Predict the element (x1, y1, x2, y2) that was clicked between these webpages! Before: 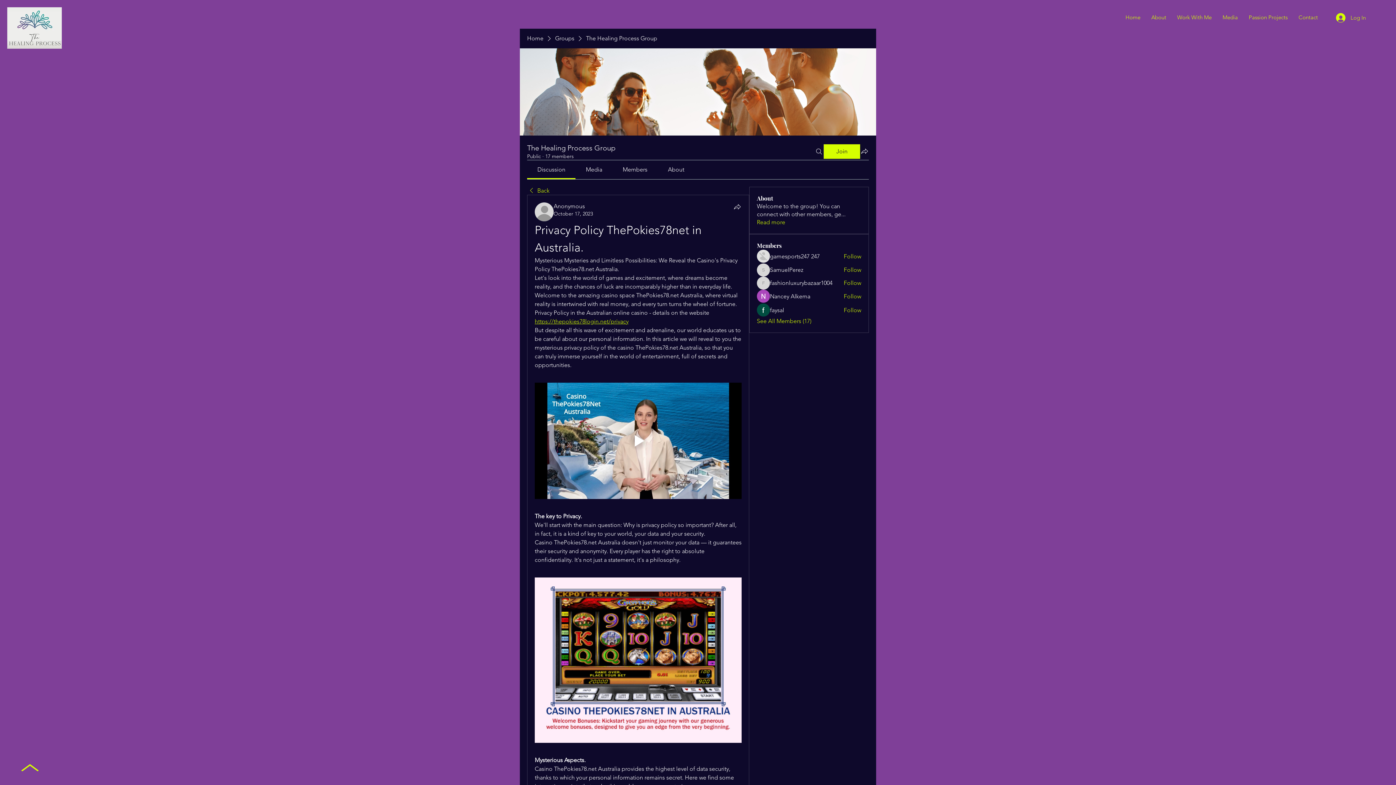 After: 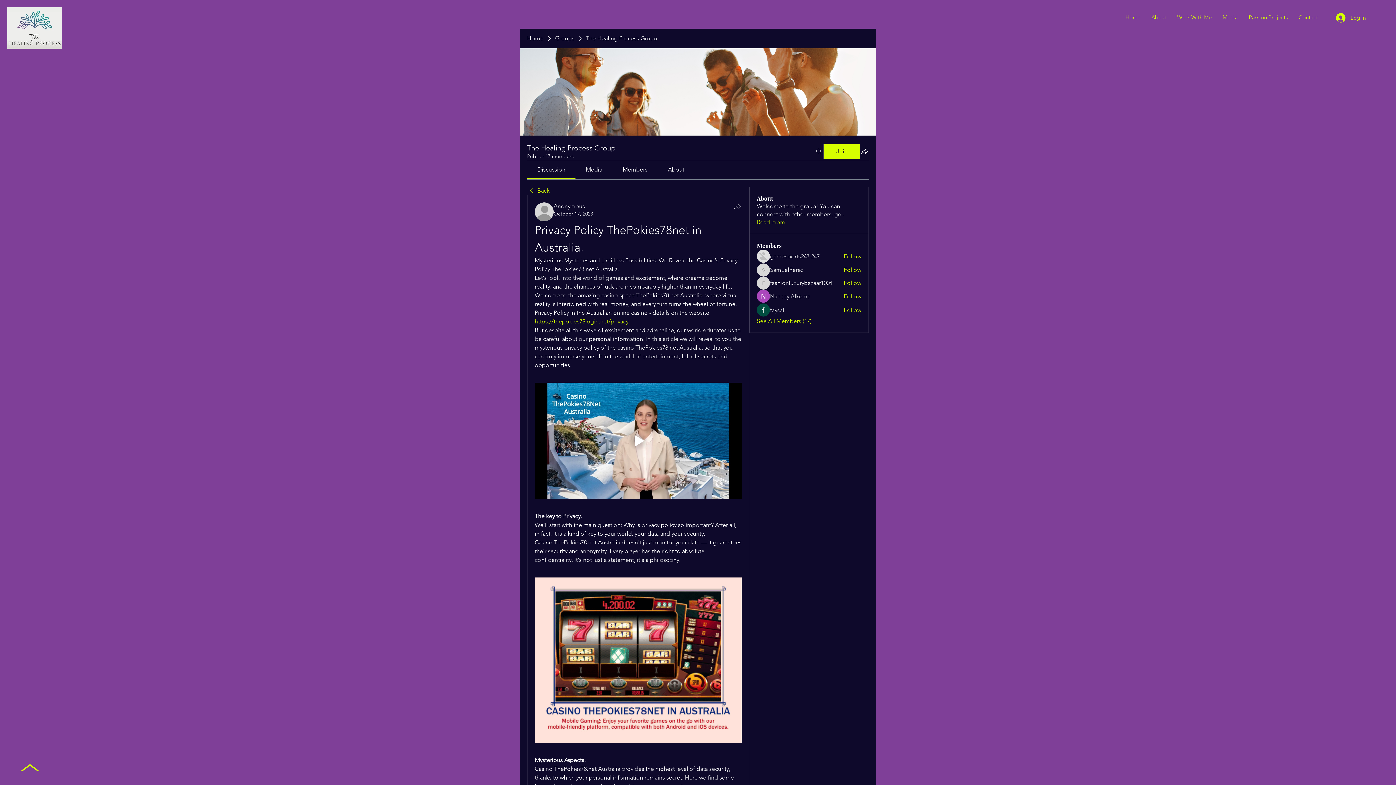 Action: label: Follow bbox: (843, 252, 861, 260)